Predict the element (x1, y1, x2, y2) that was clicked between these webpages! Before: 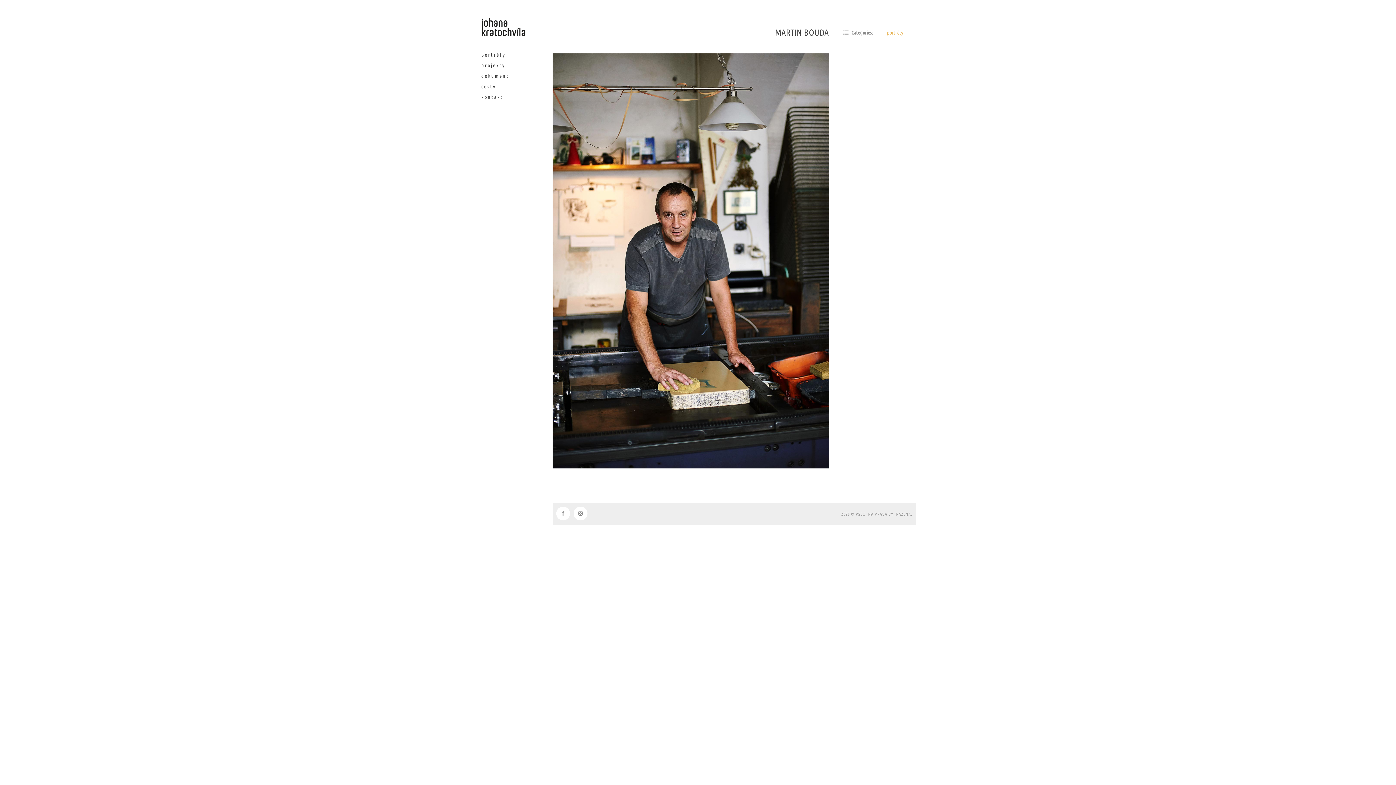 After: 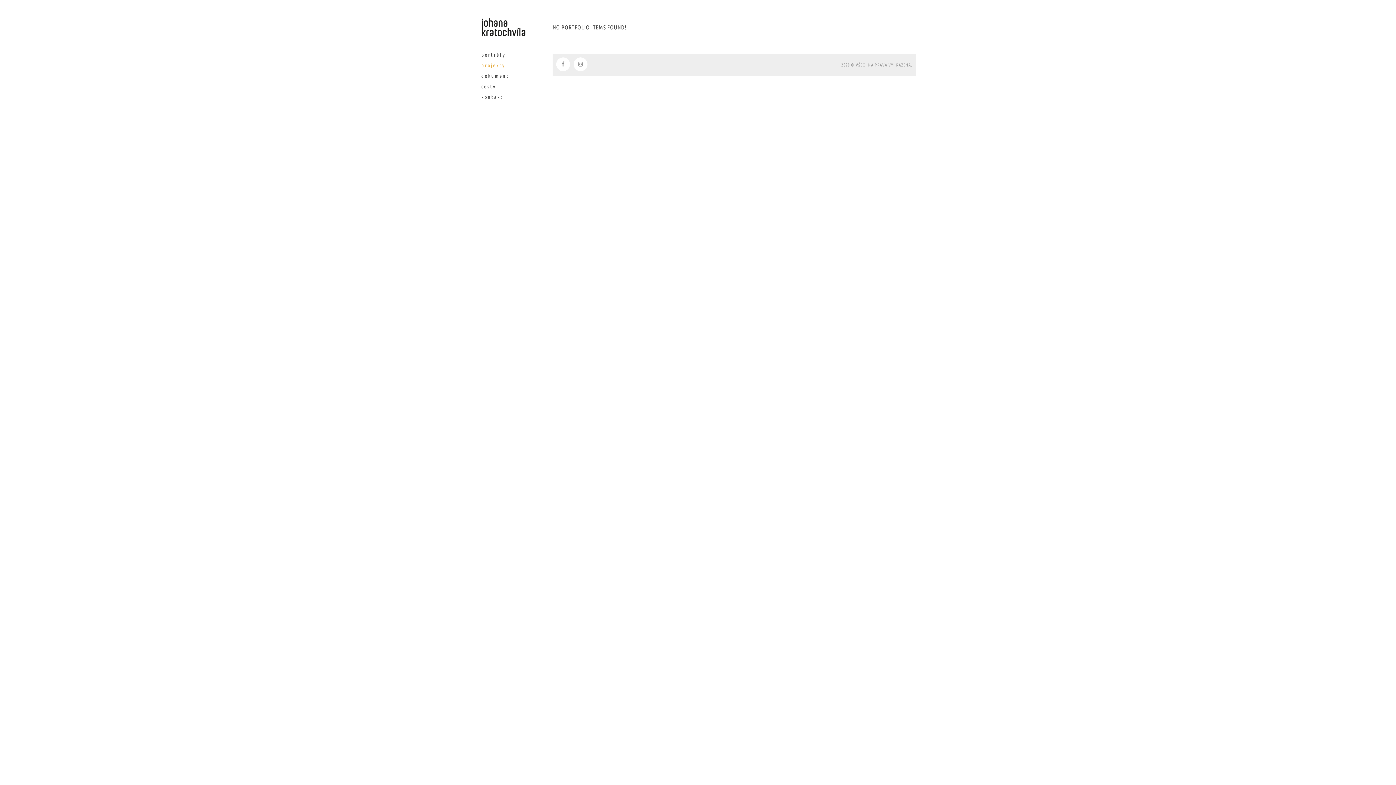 Action: bbox: (481, 62, 508, 68) label: projekty